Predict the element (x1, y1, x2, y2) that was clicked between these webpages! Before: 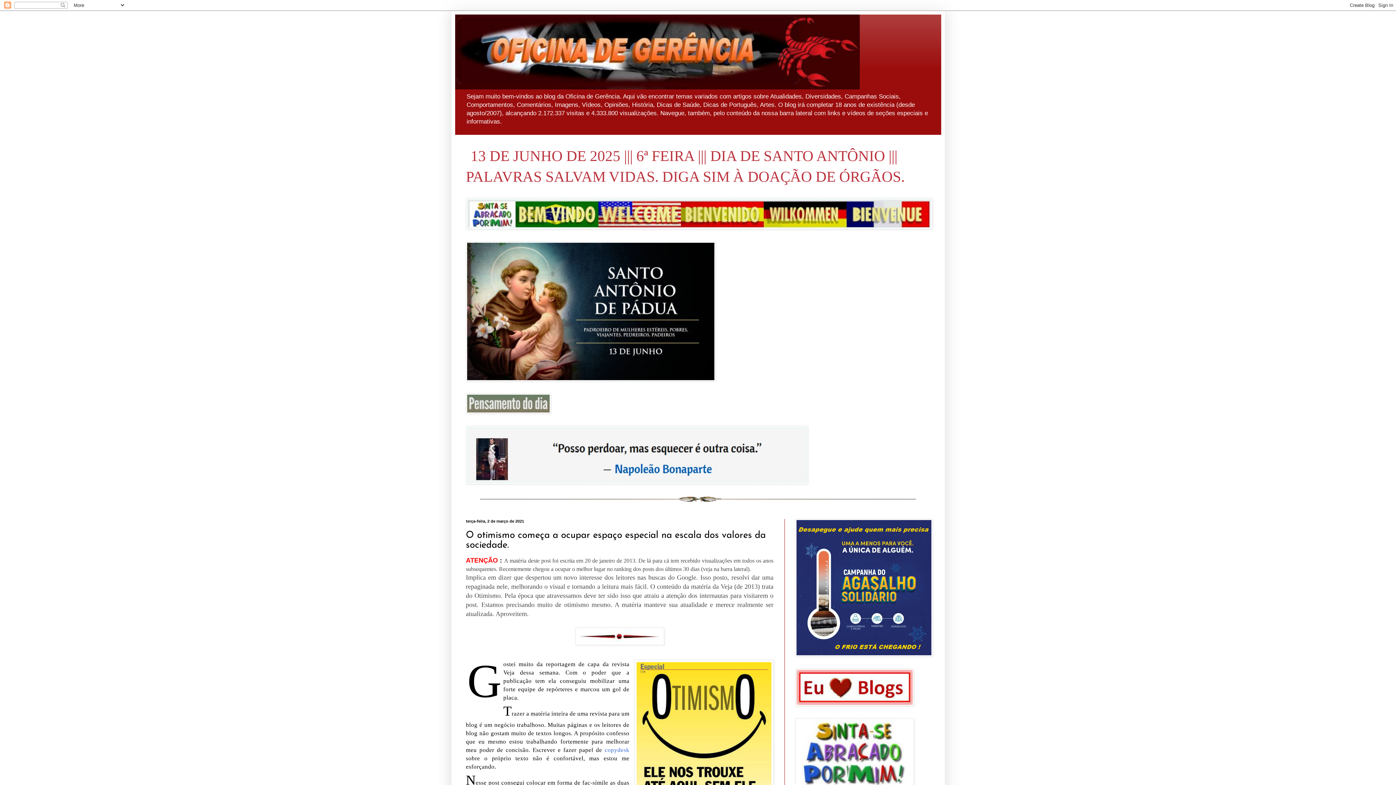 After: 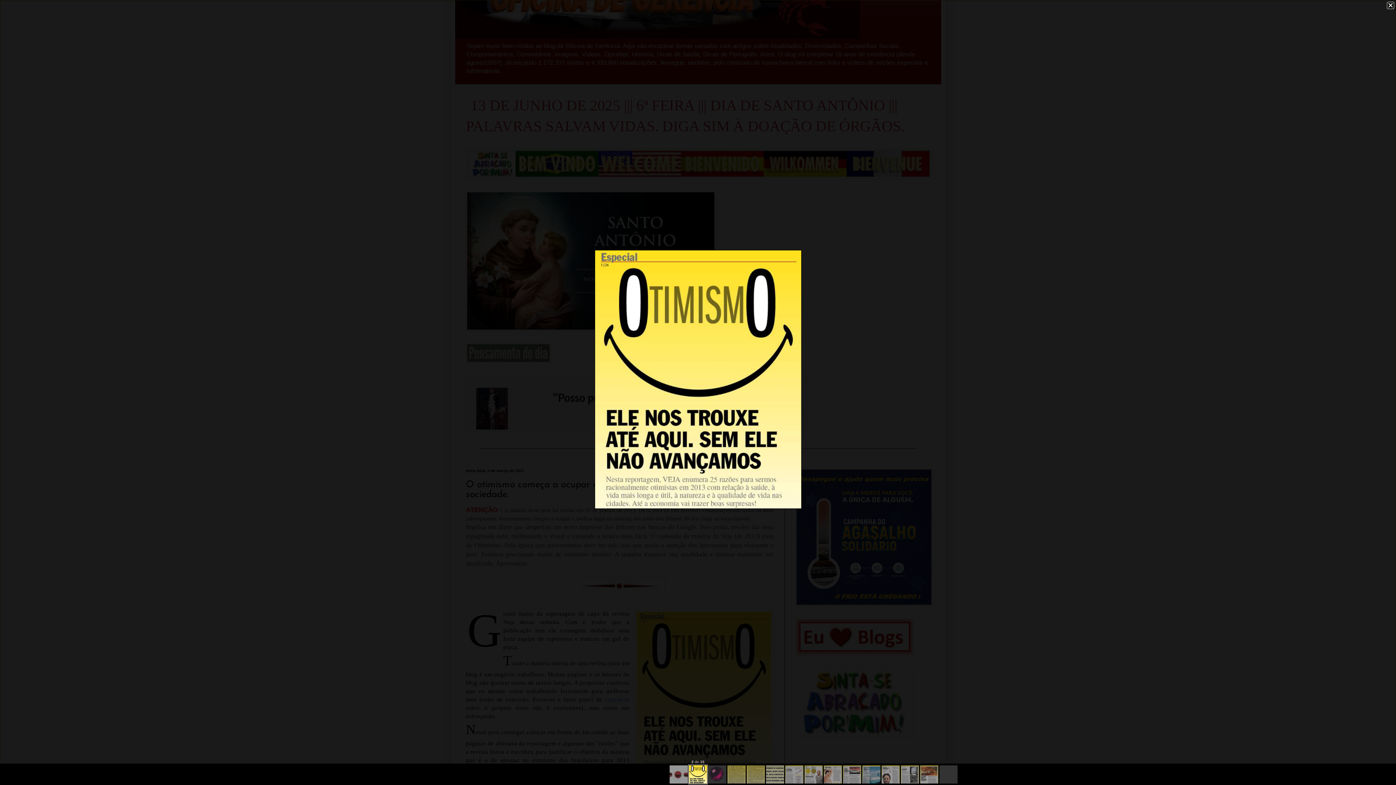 Action: bbox: (634, 660, 773, 836)